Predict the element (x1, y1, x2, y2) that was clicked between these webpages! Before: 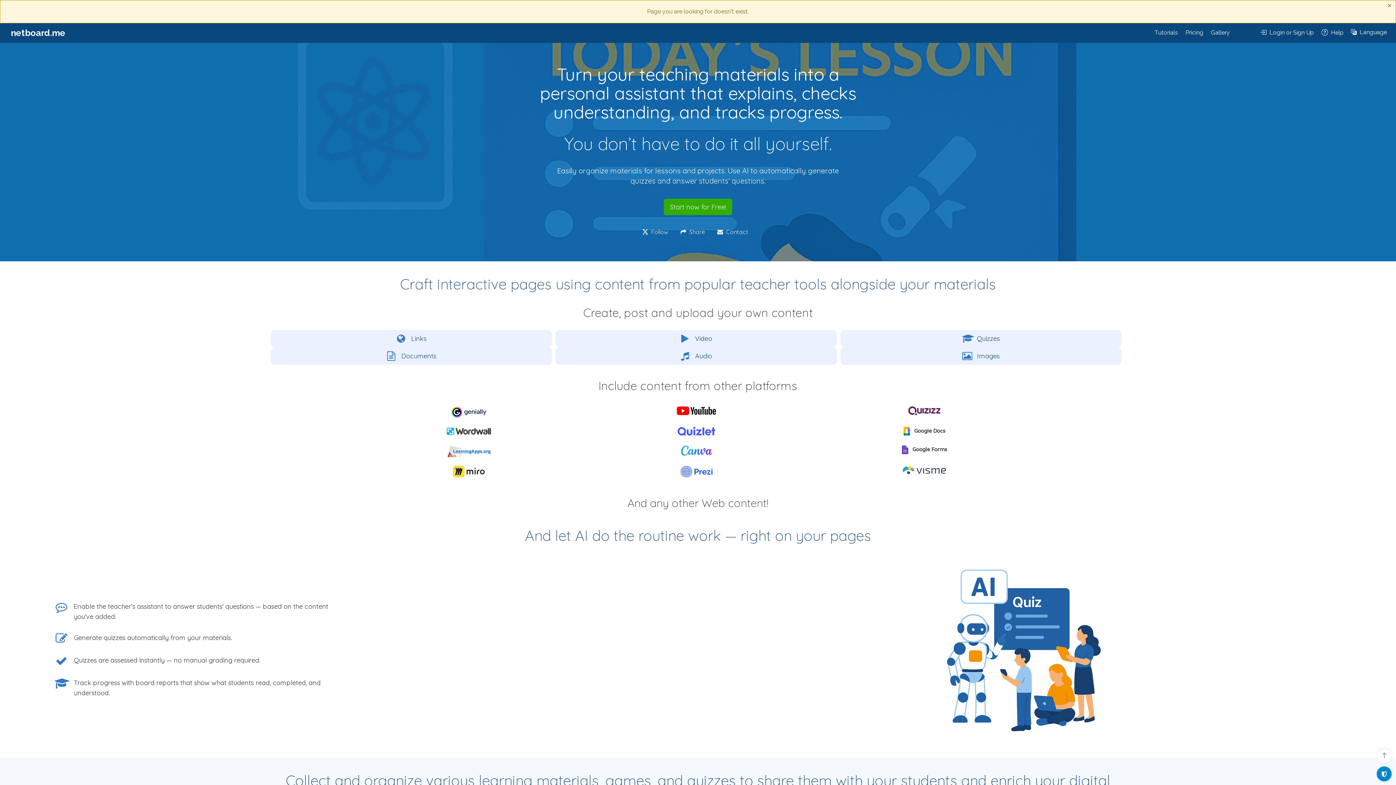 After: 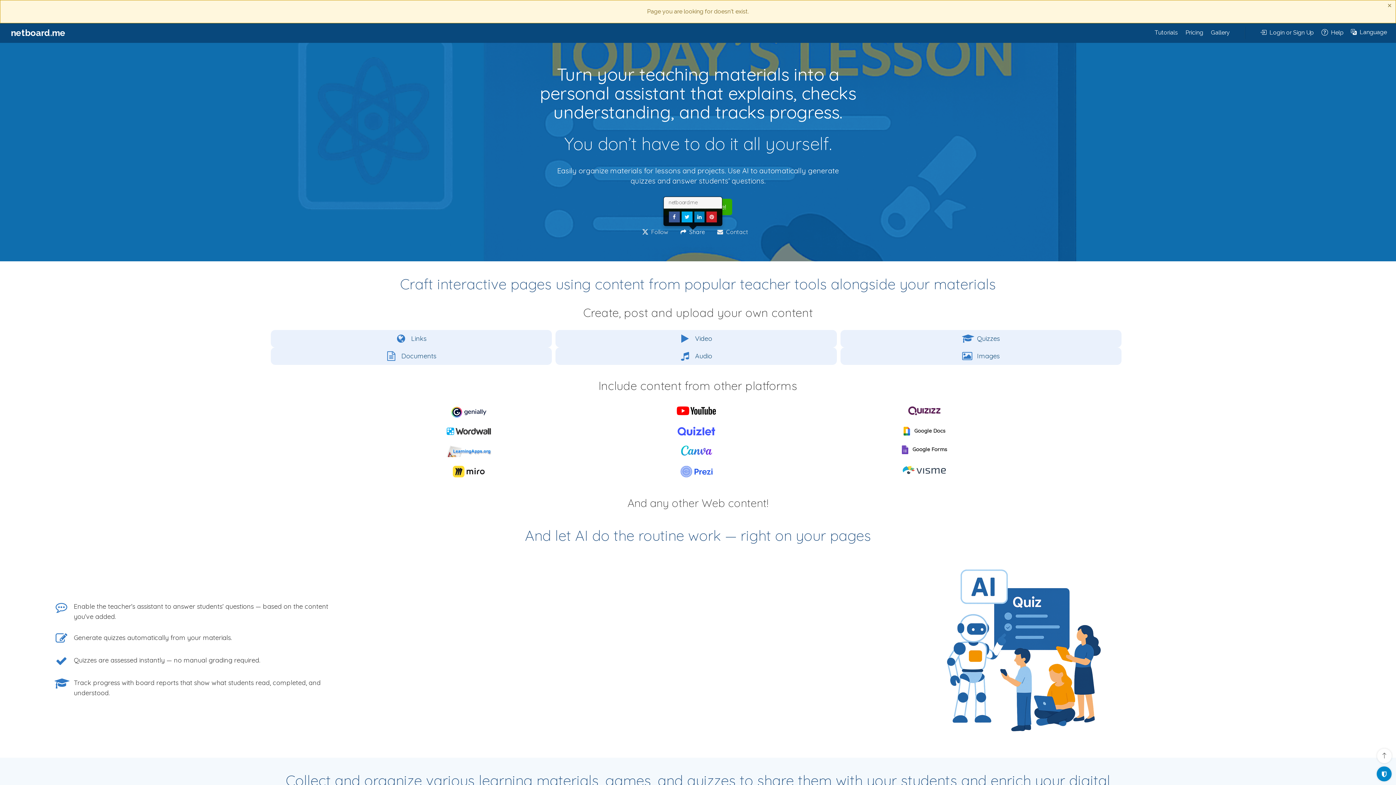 Action: label: Share bbox: (680, 228, 705, 236)